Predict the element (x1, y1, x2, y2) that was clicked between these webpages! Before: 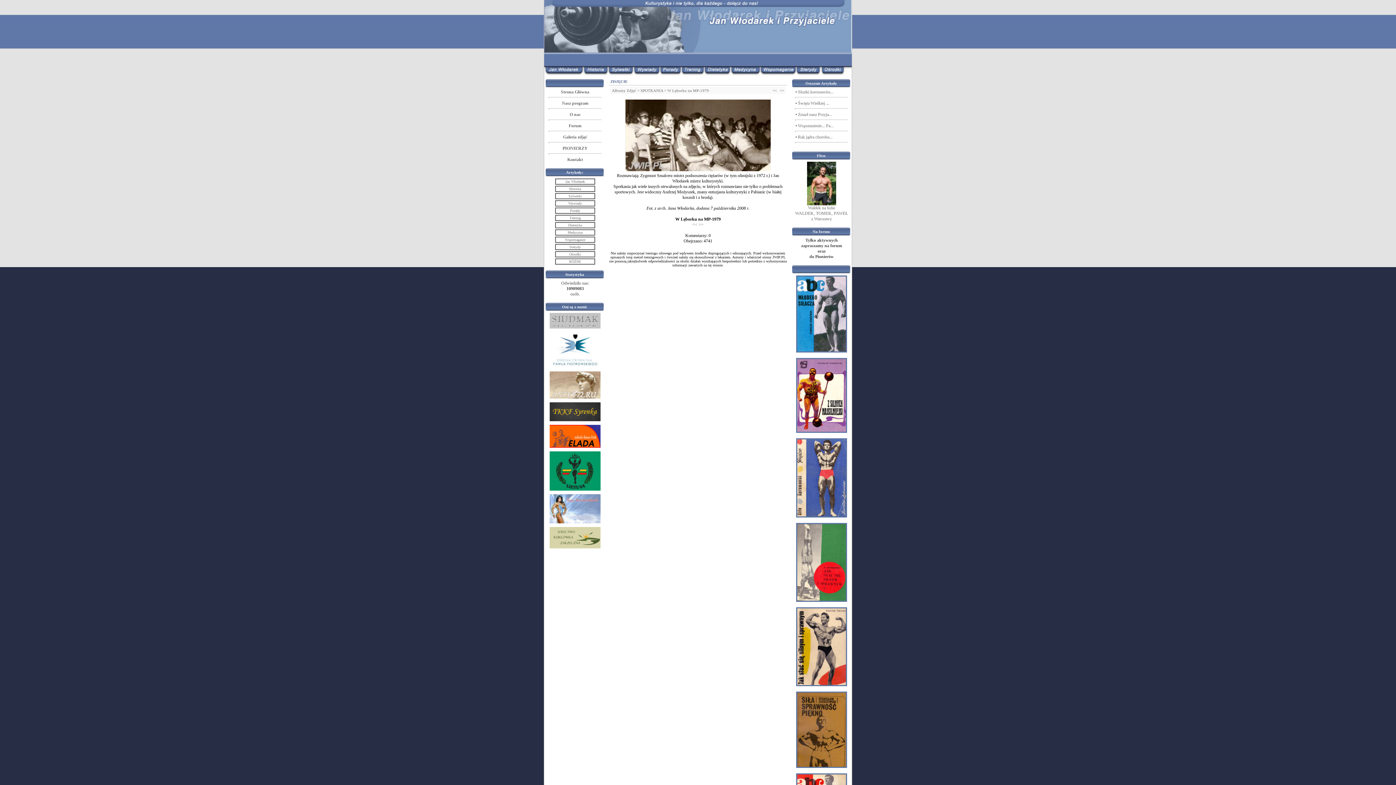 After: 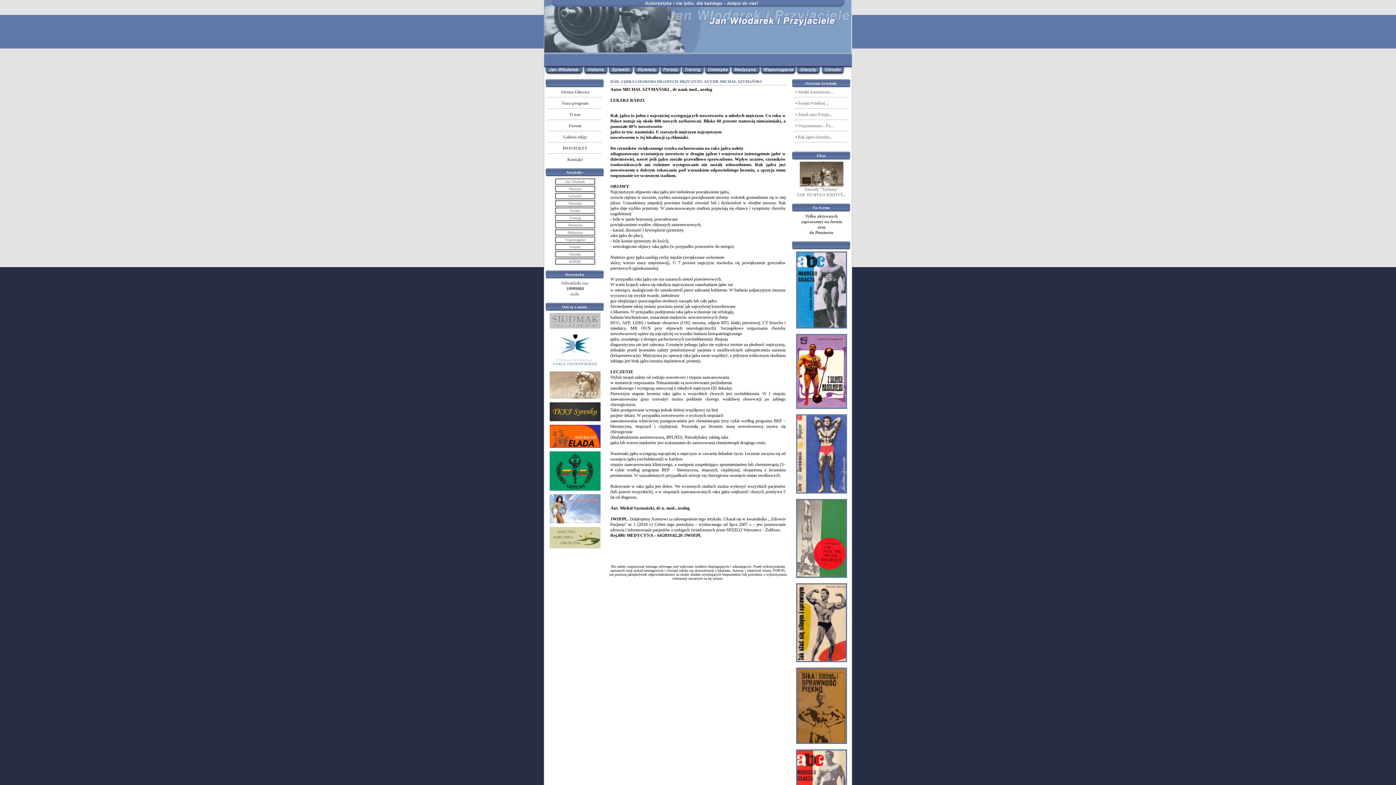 Action: bbox: (798, 134, 832, 139) label: Rak jądra choroba...